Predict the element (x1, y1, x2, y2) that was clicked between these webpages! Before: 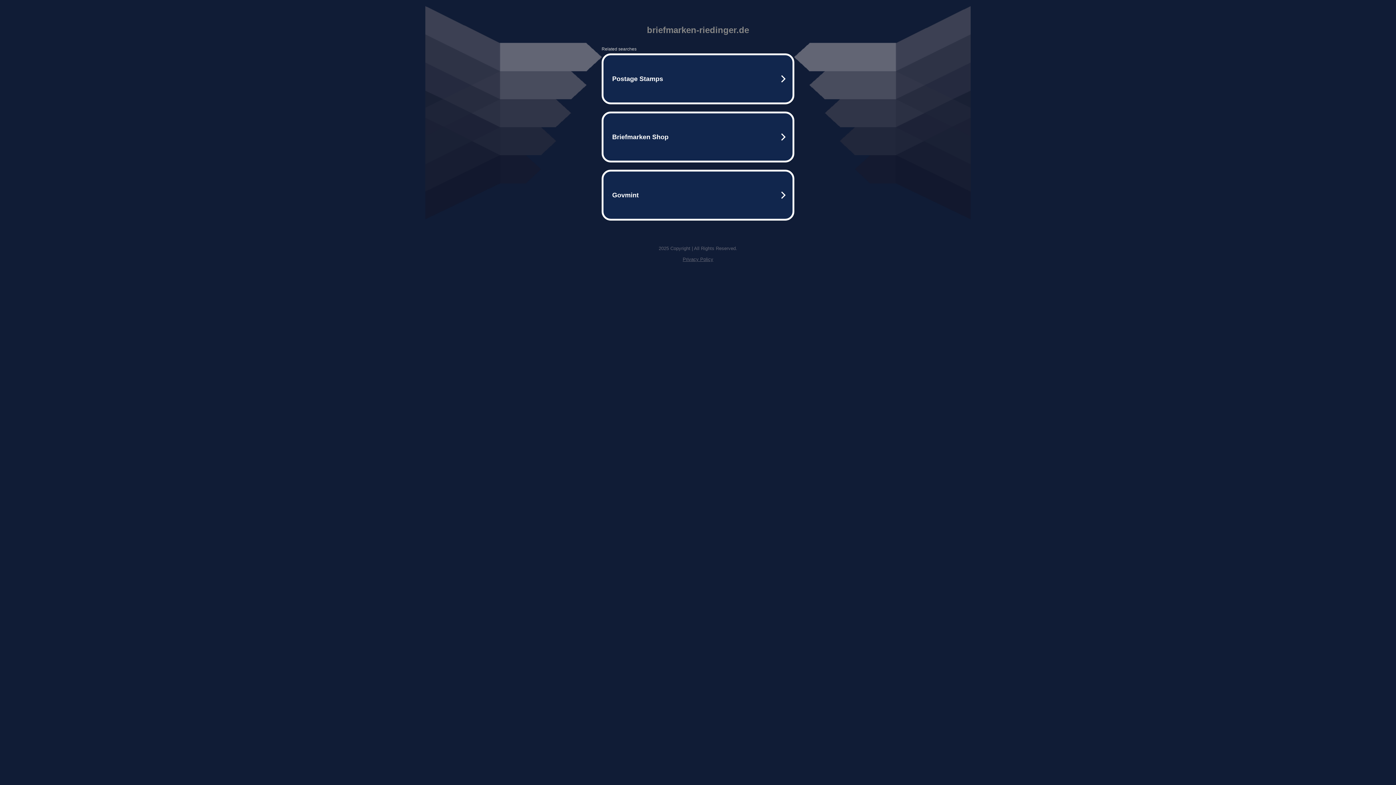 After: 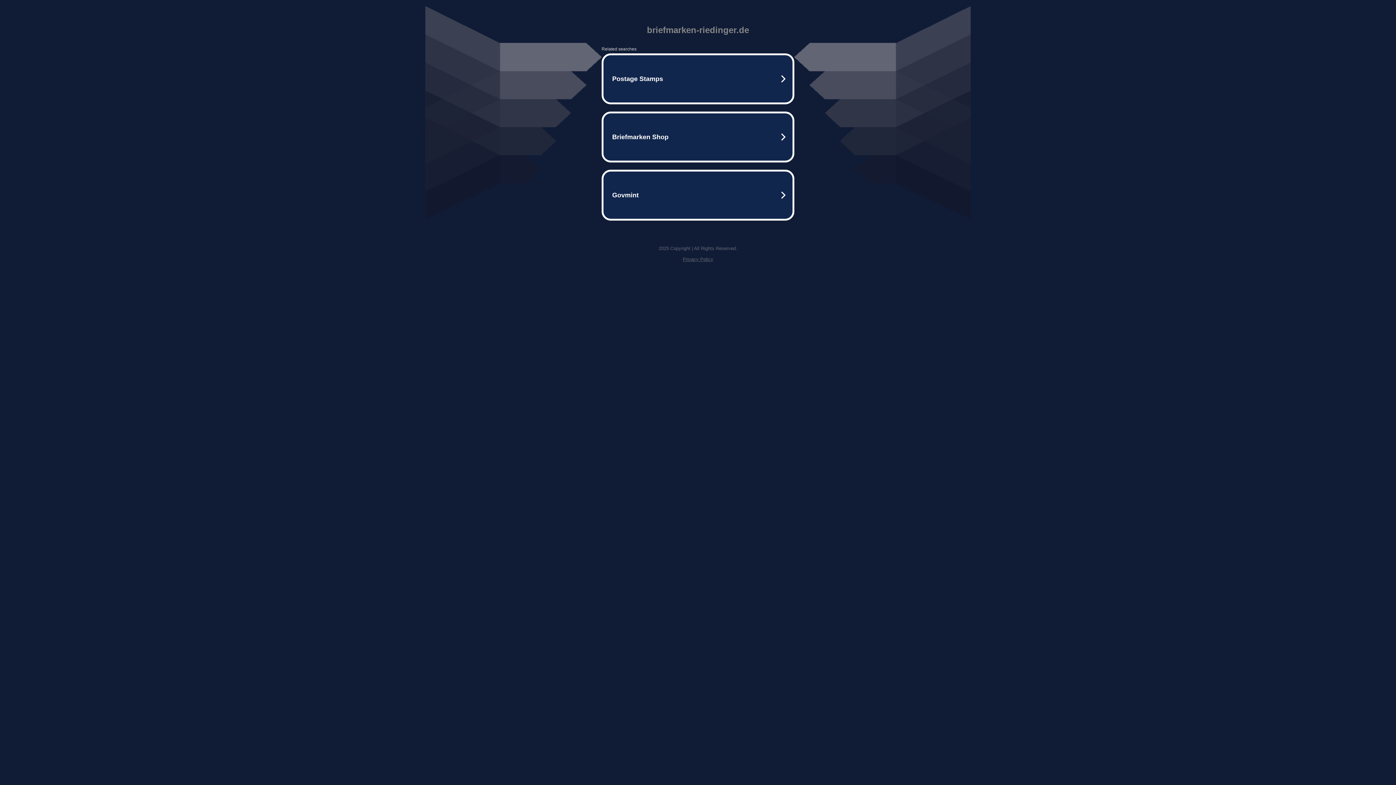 Action: bbox: (682, 256, 713, 262) label: Privacy Policy